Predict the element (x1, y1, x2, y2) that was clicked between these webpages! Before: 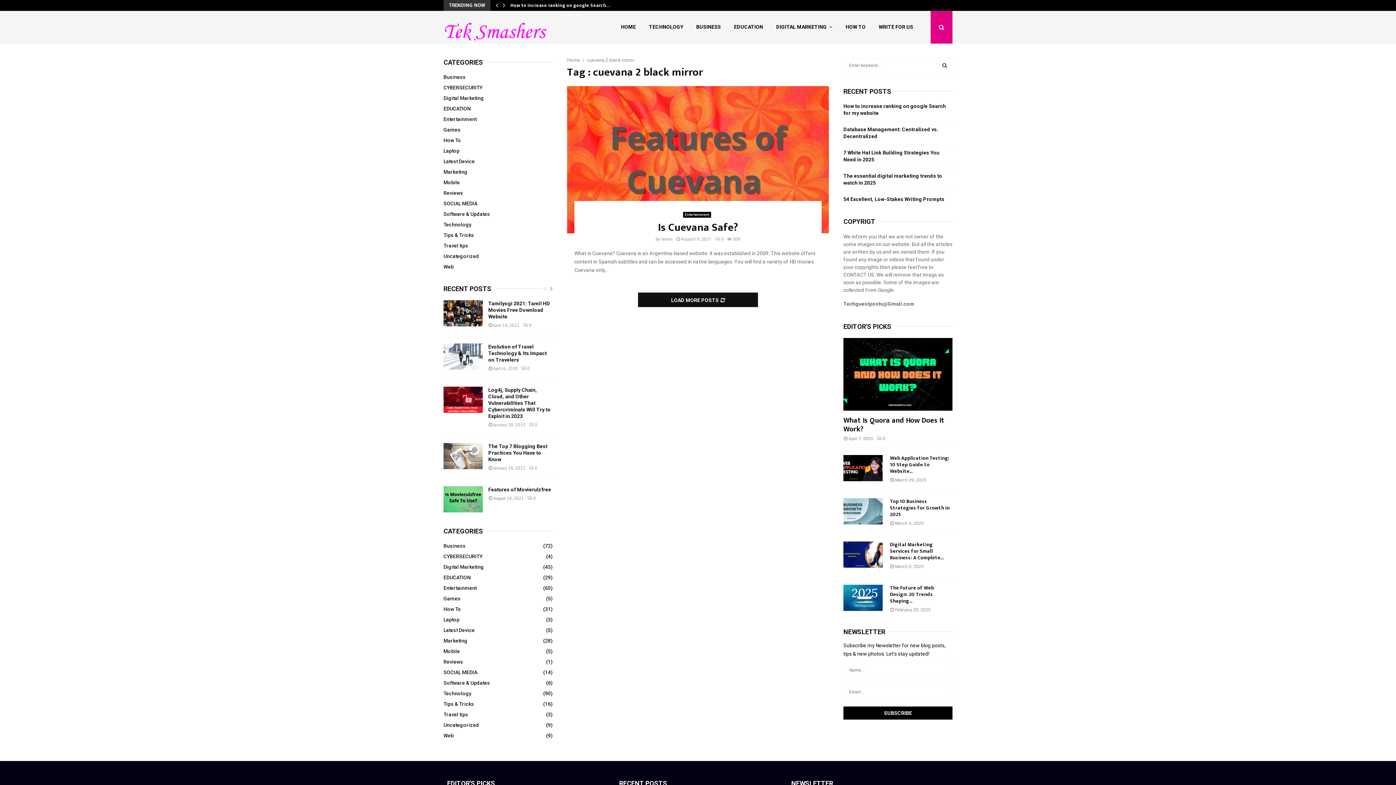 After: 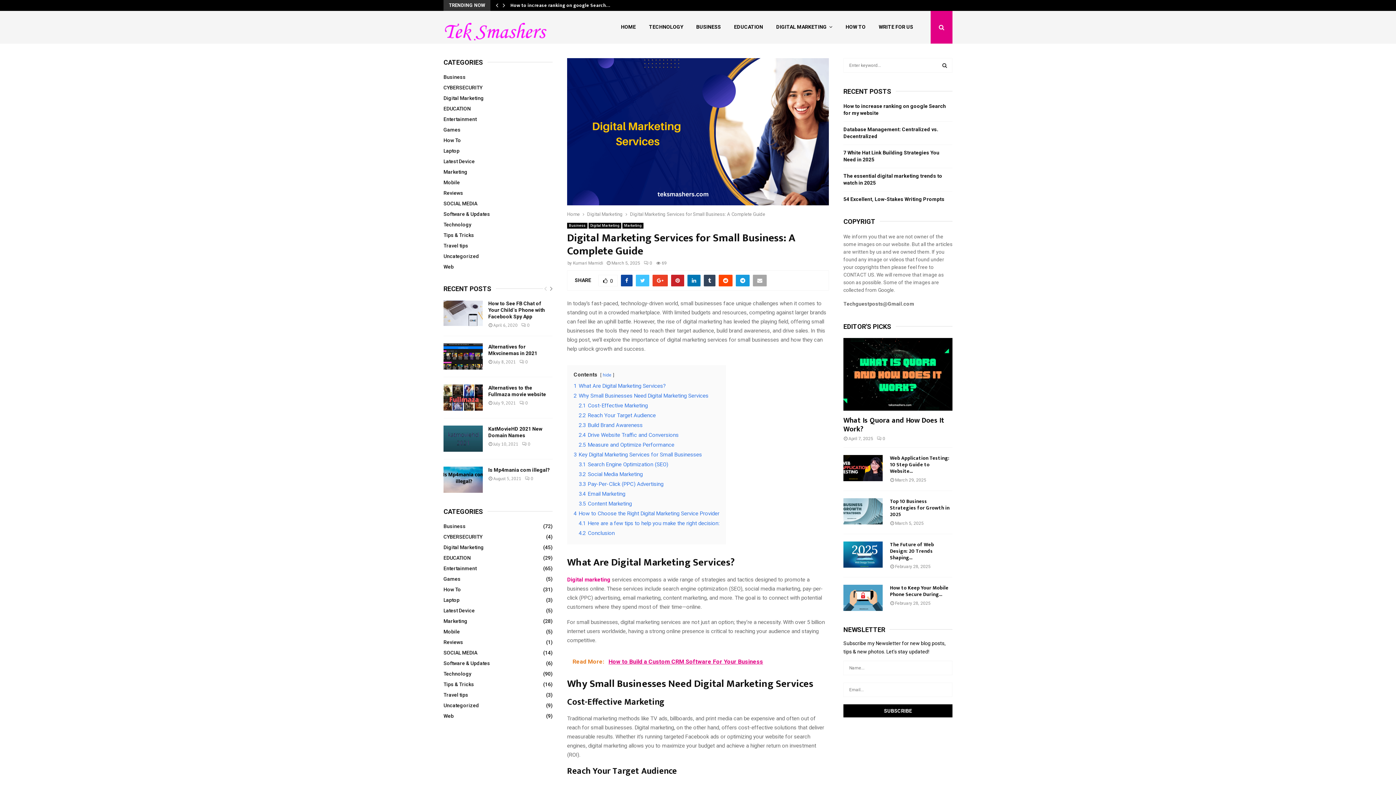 Action: label: Digital Marketing Services for Small Business: A Complete... bbox: (890, 540, 944, 562)